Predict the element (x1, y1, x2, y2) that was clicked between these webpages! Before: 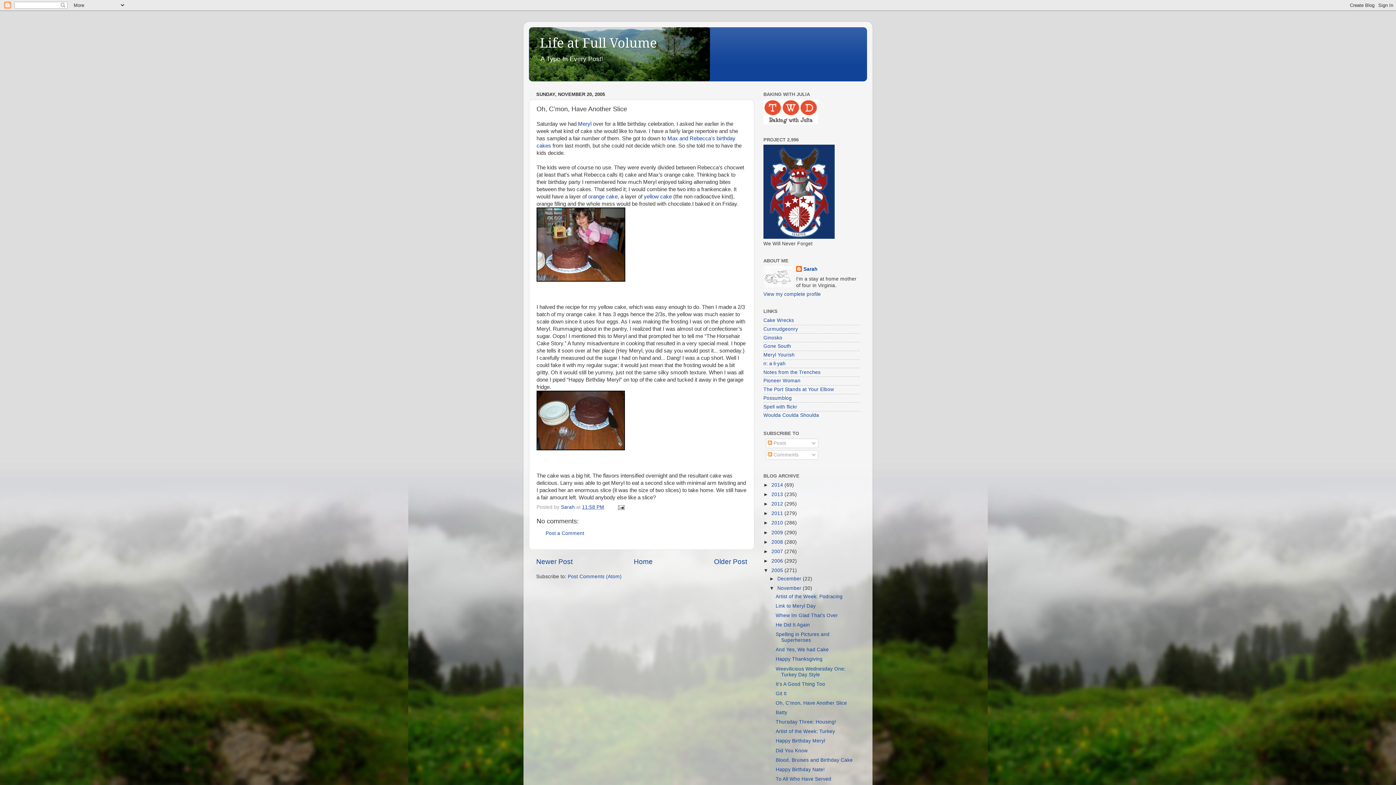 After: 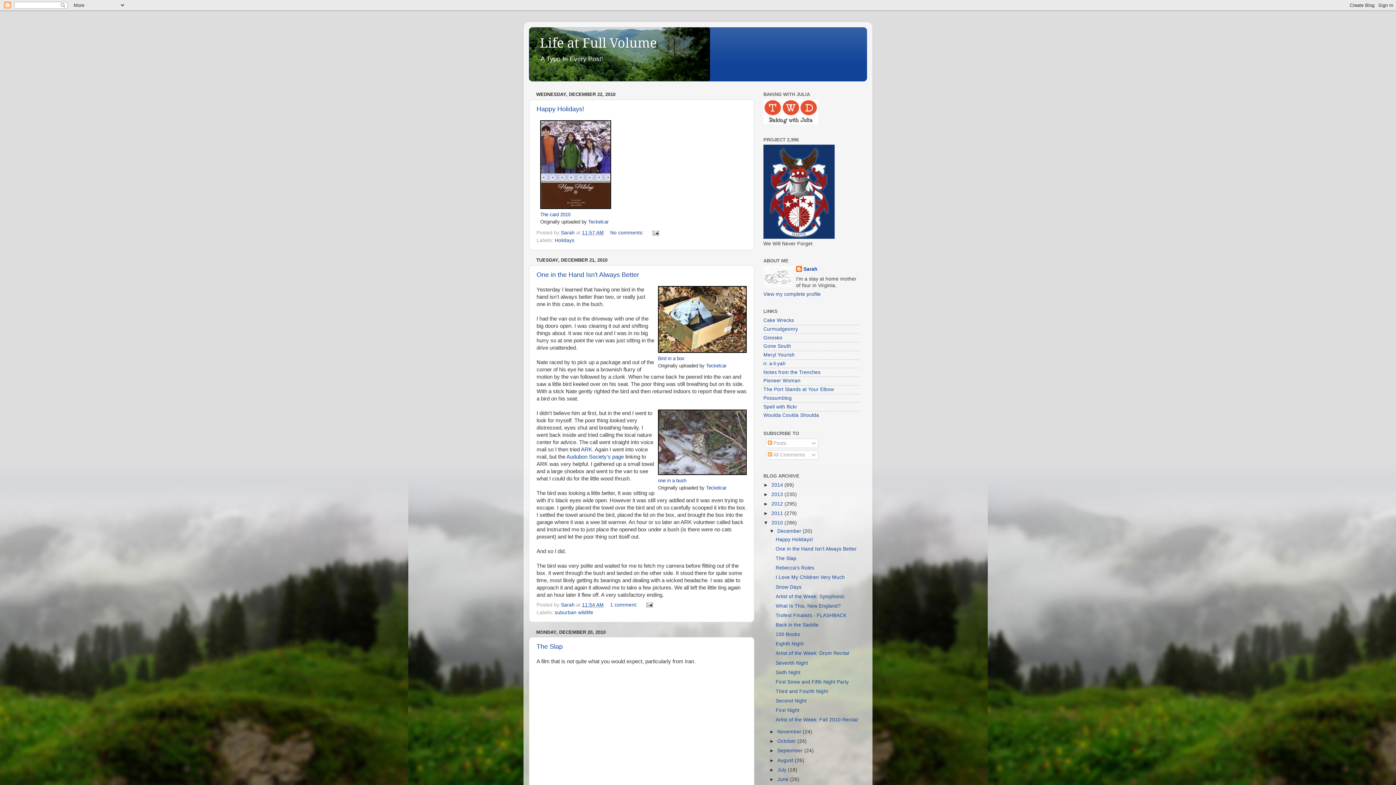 Action: bbox: (771, 520, 784, 525) label: 2010 